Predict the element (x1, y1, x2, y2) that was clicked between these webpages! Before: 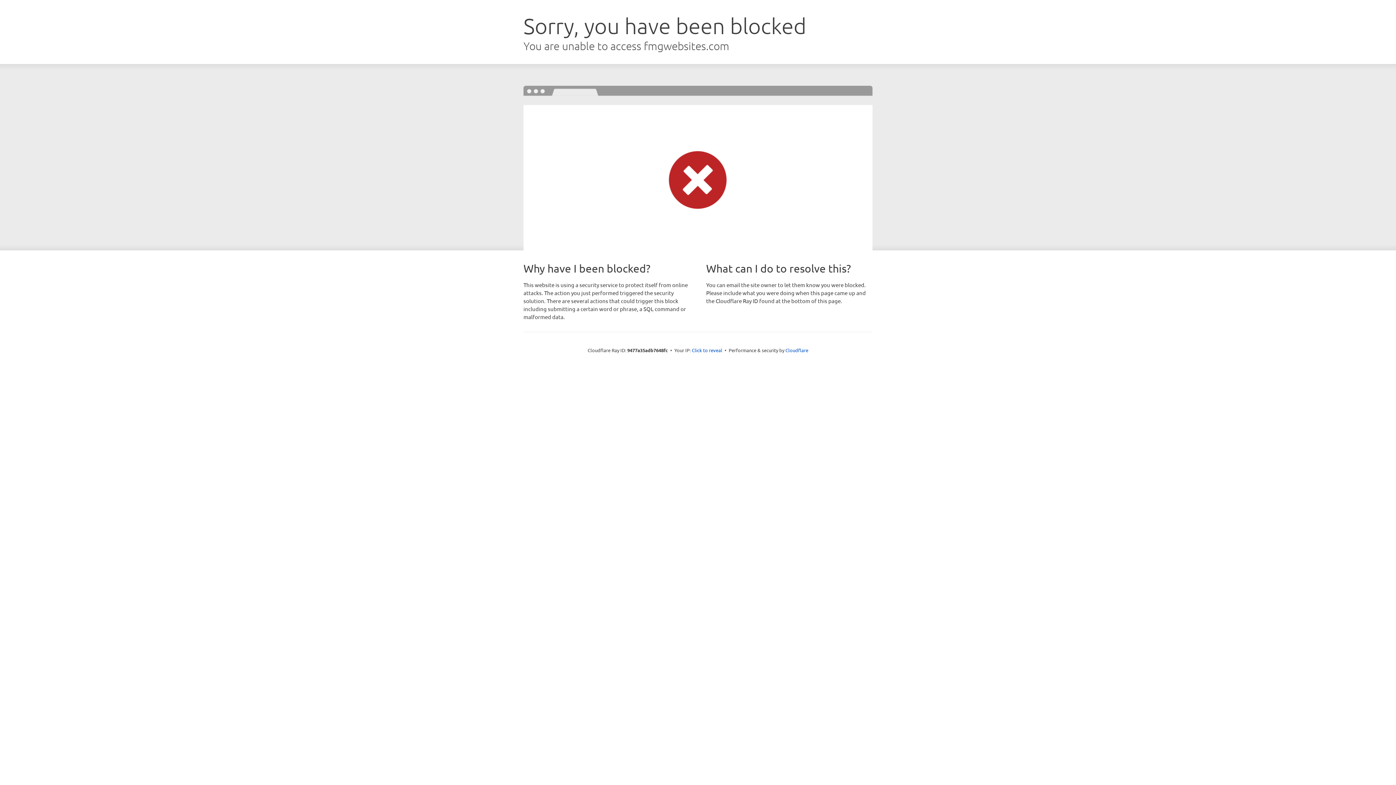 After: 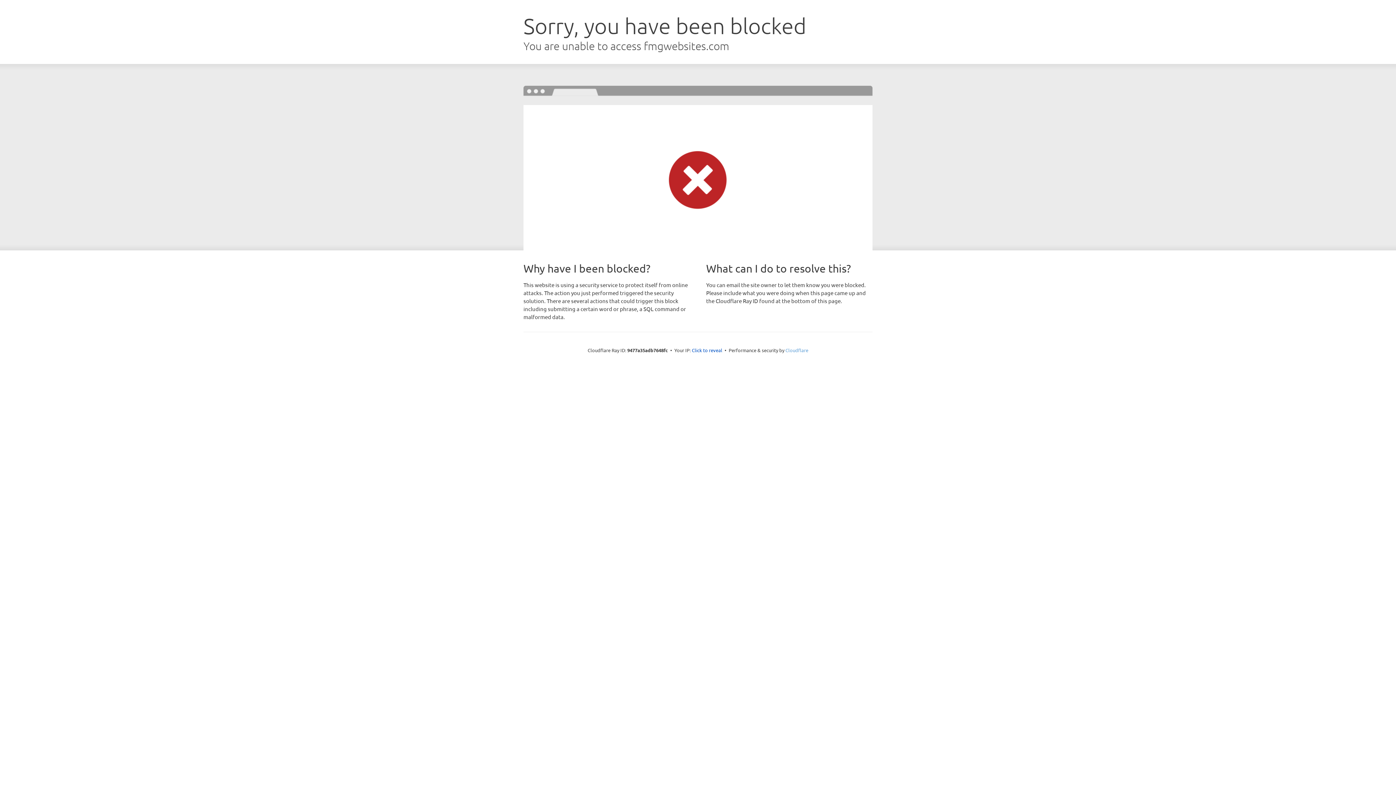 Action: bbox: (785, 347, 808, 353) label: Cloudflare